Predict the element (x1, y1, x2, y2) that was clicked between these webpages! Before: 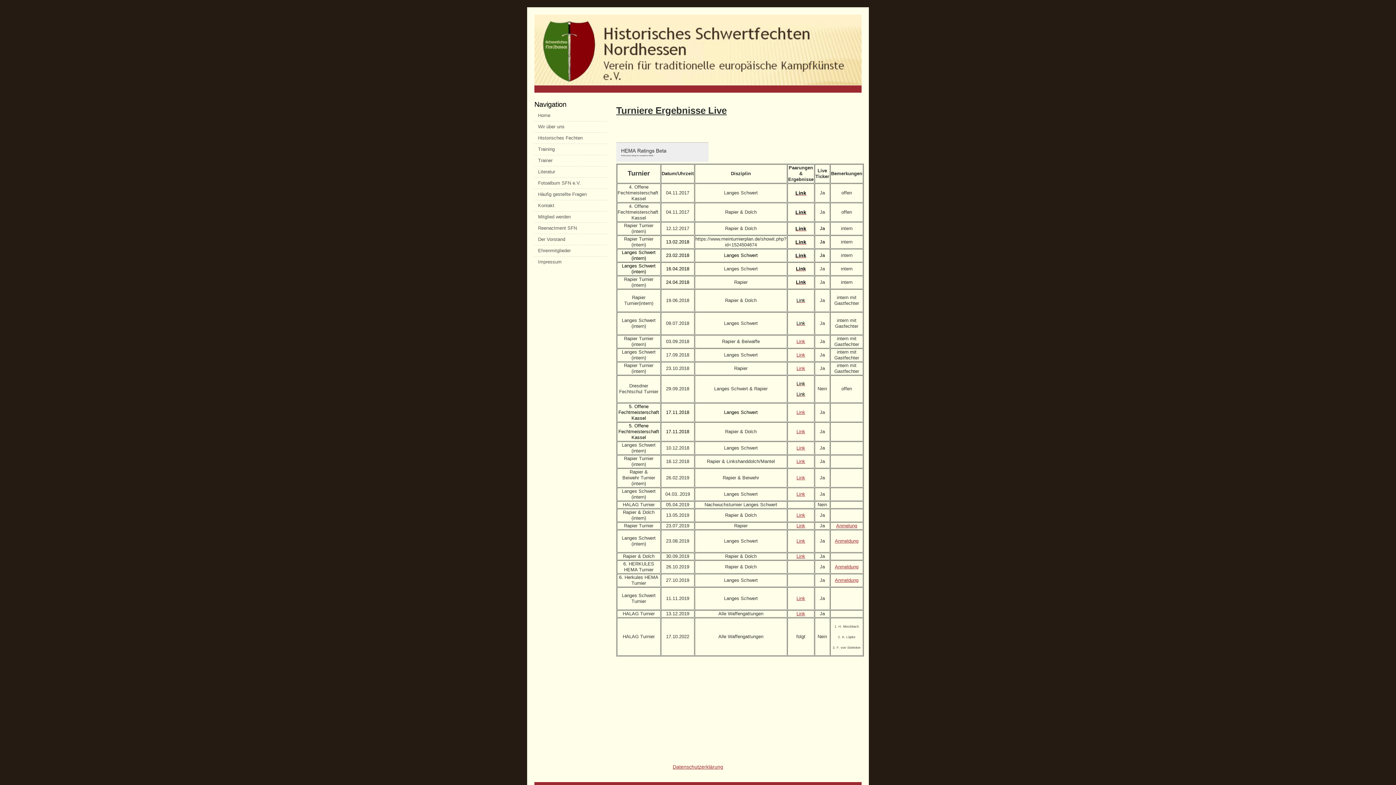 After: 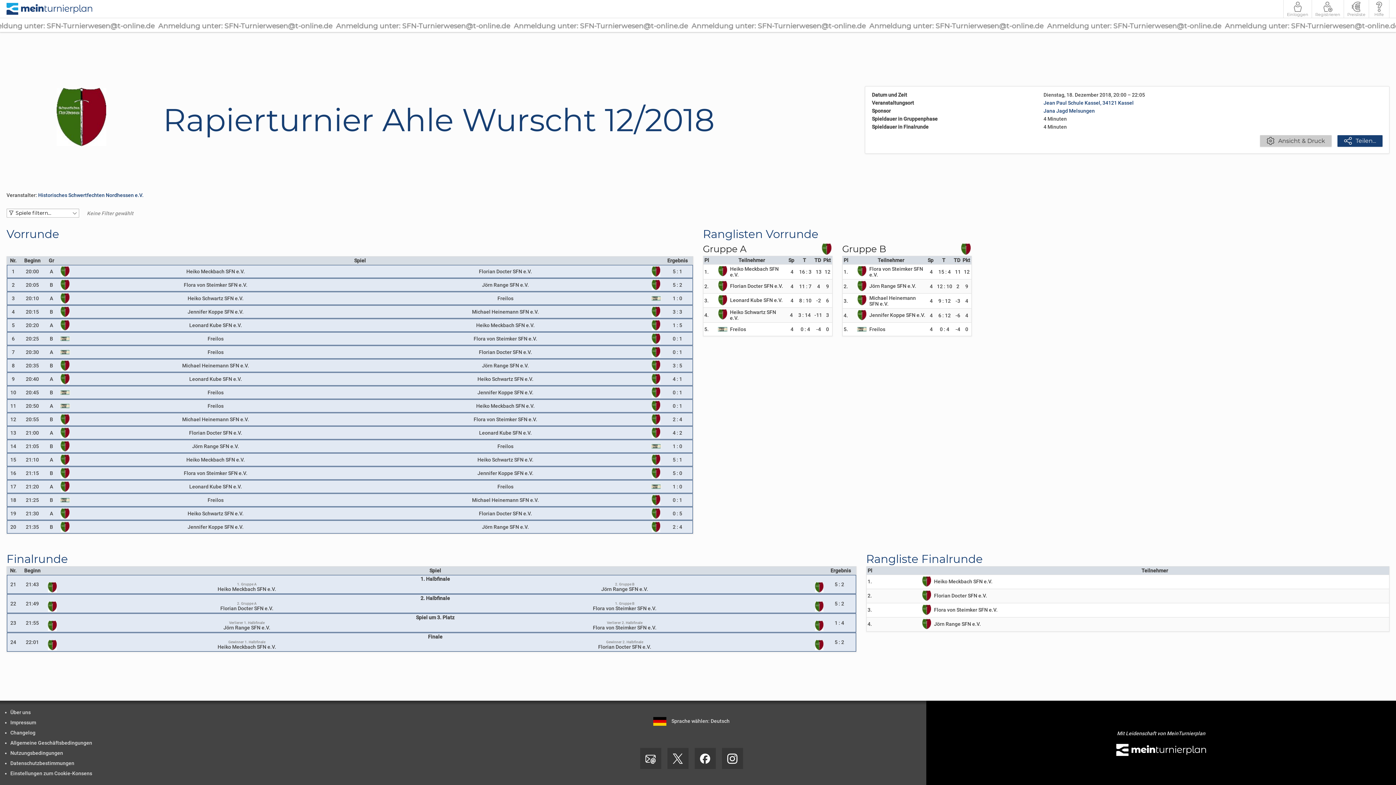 Action: bbox: (796, 458, 805, 464) label: Link